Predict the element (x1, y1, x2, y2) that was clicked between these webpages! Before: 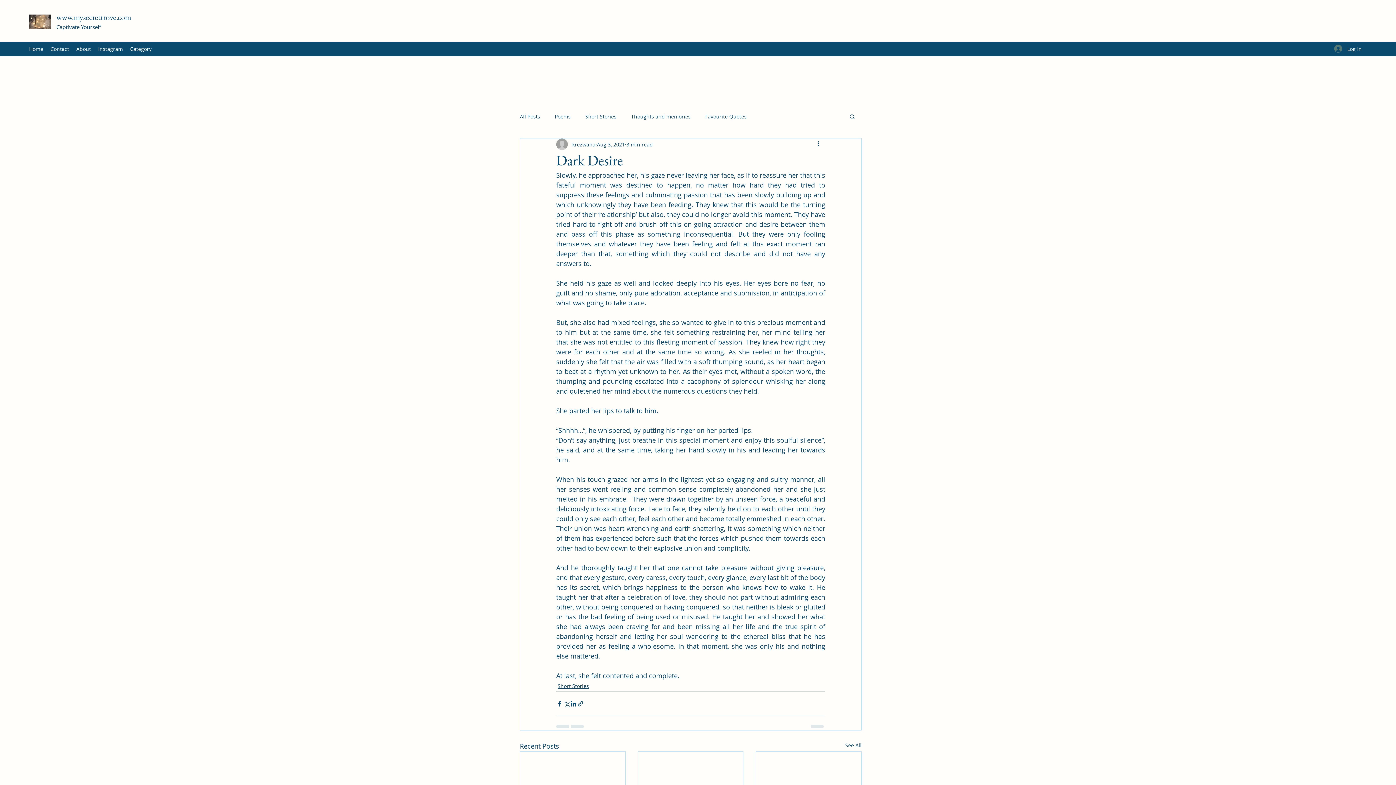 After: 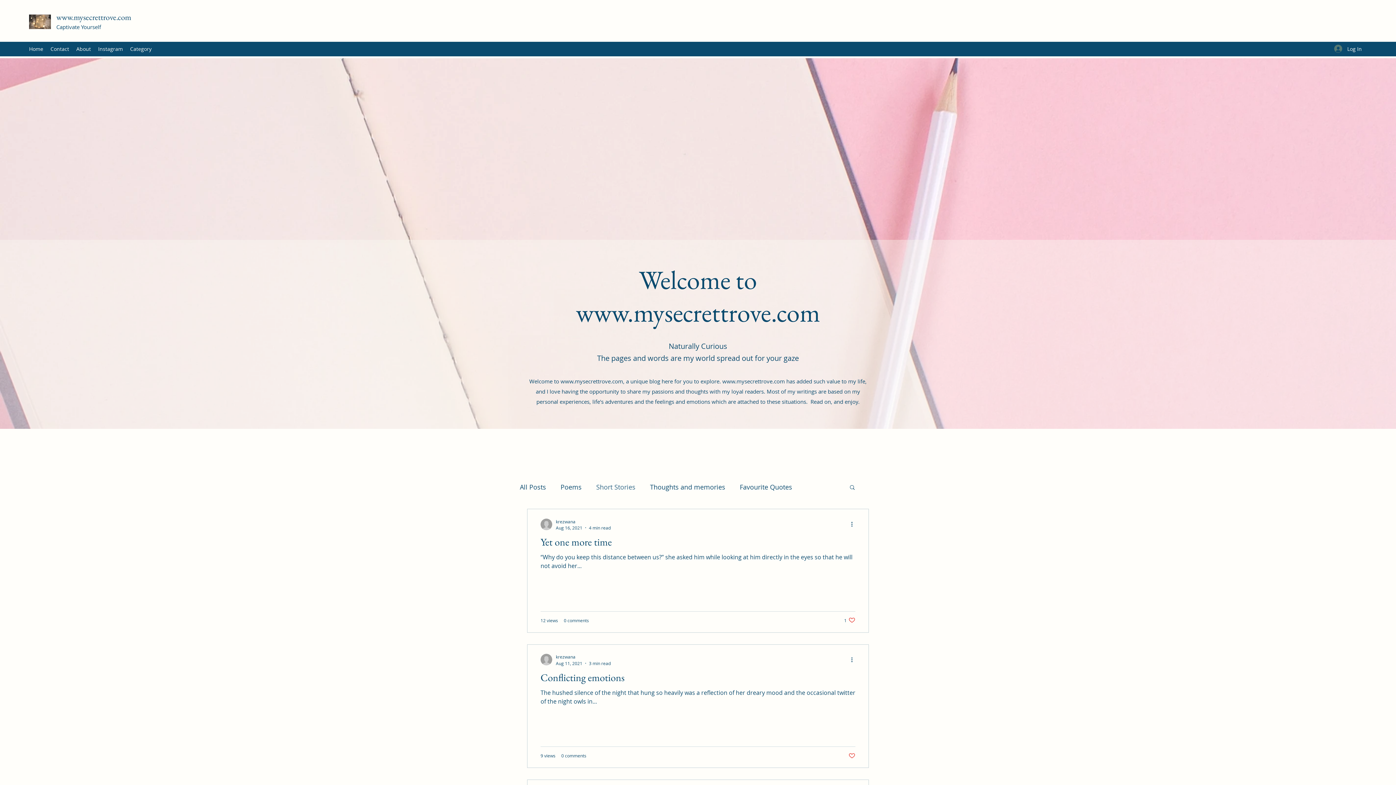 Action: bbox: (557, 682, 589, 690) label: Short Stories